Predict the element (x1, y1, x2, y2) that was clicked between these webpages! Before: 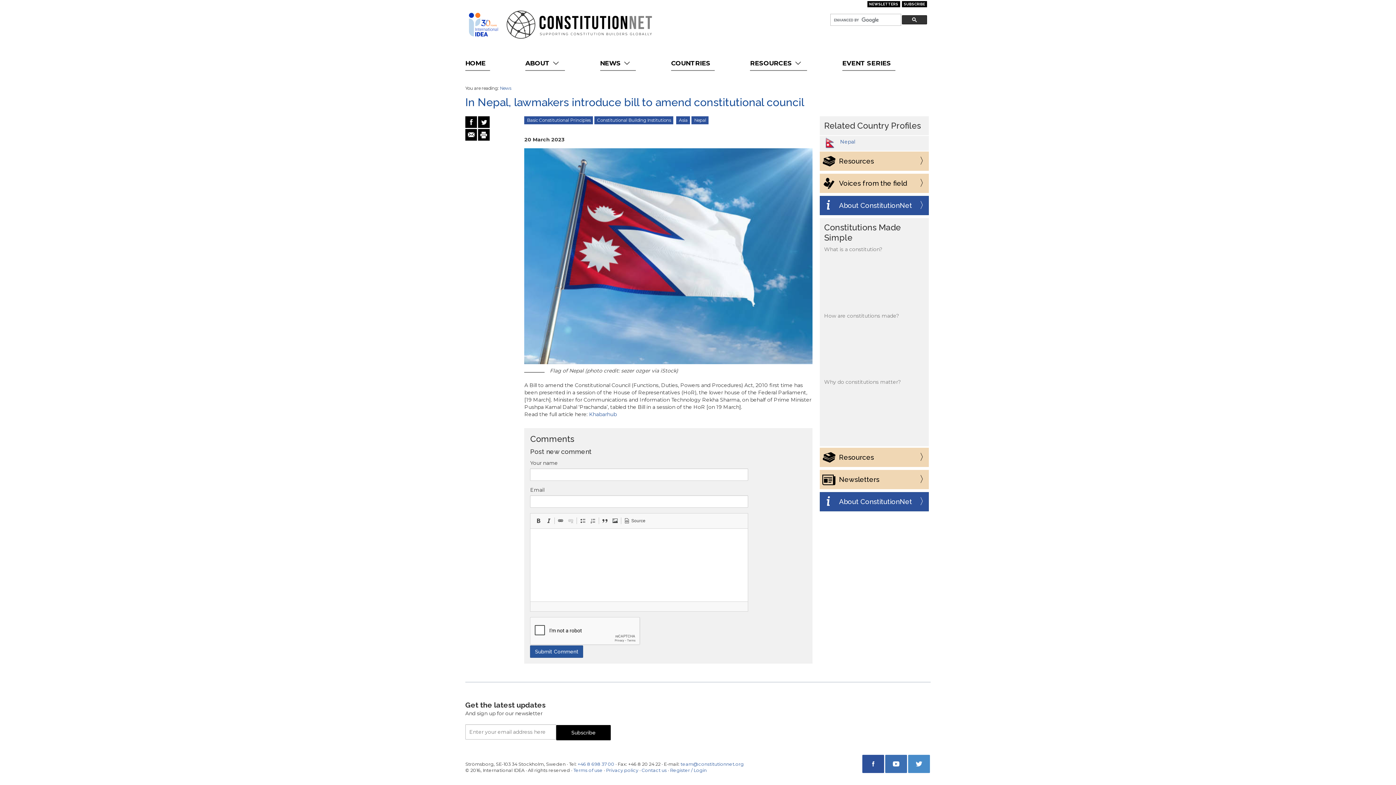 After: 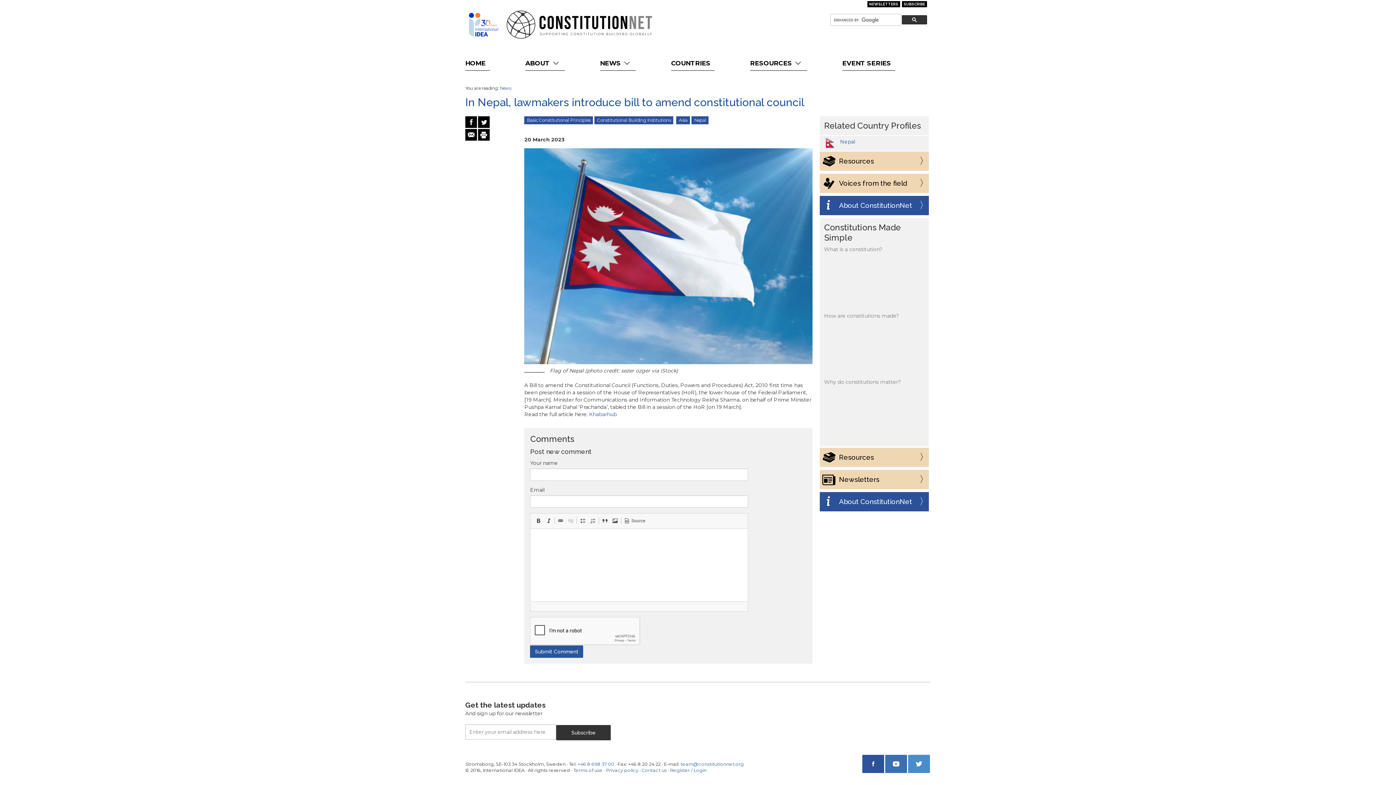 Action: label: Subscribe bbox: (556, 725, 610, 740)